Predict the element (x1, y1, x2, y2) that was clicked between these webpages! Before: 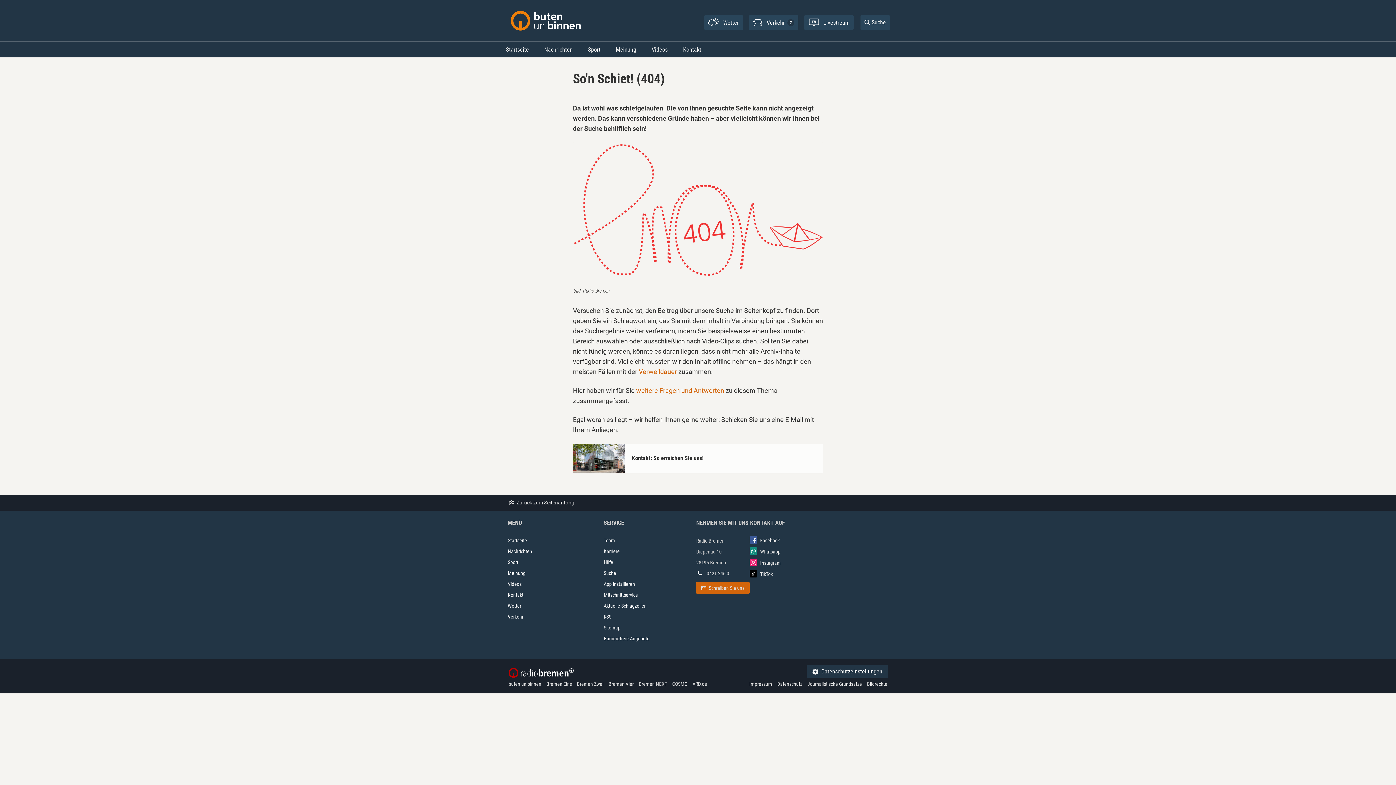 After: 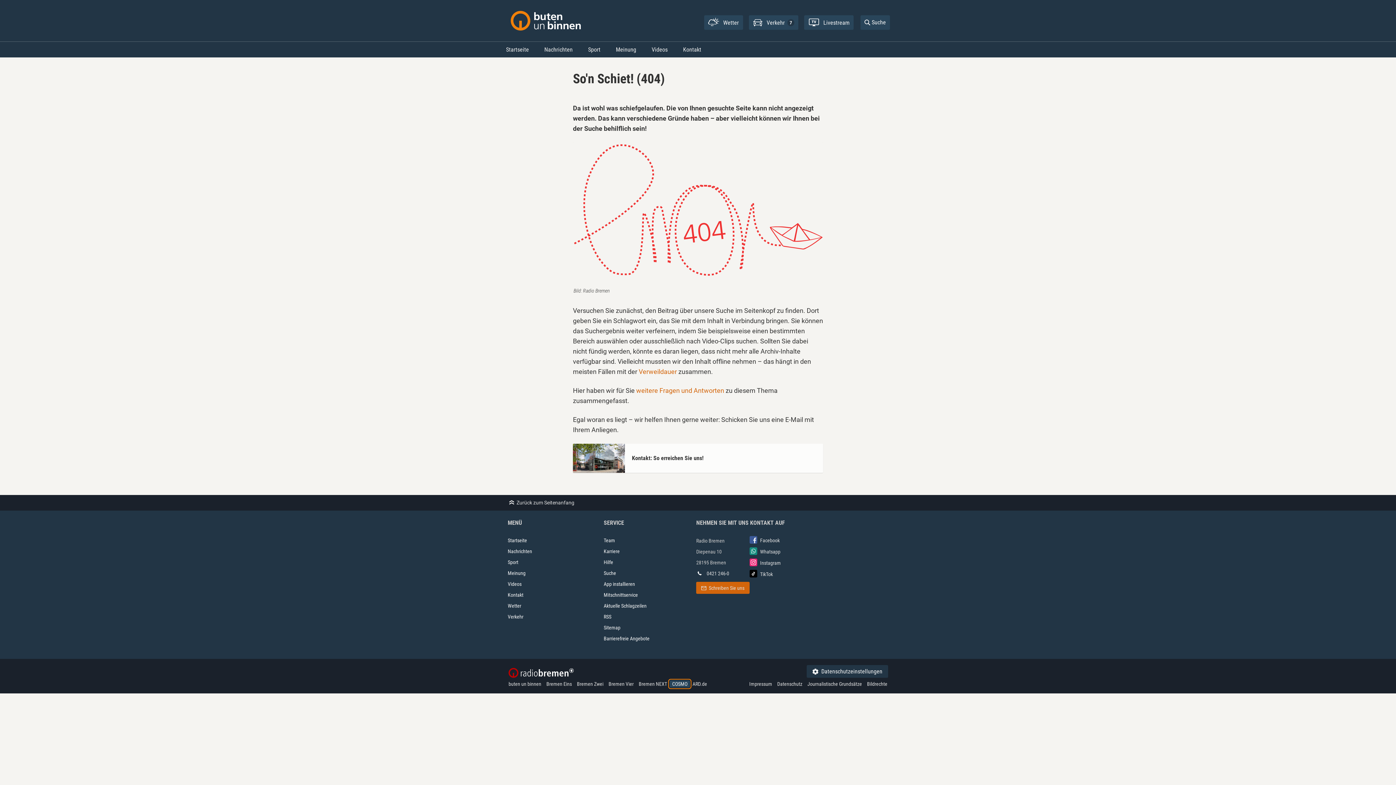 Action: bbox: (669, 680, 690, 687) label: COSMO